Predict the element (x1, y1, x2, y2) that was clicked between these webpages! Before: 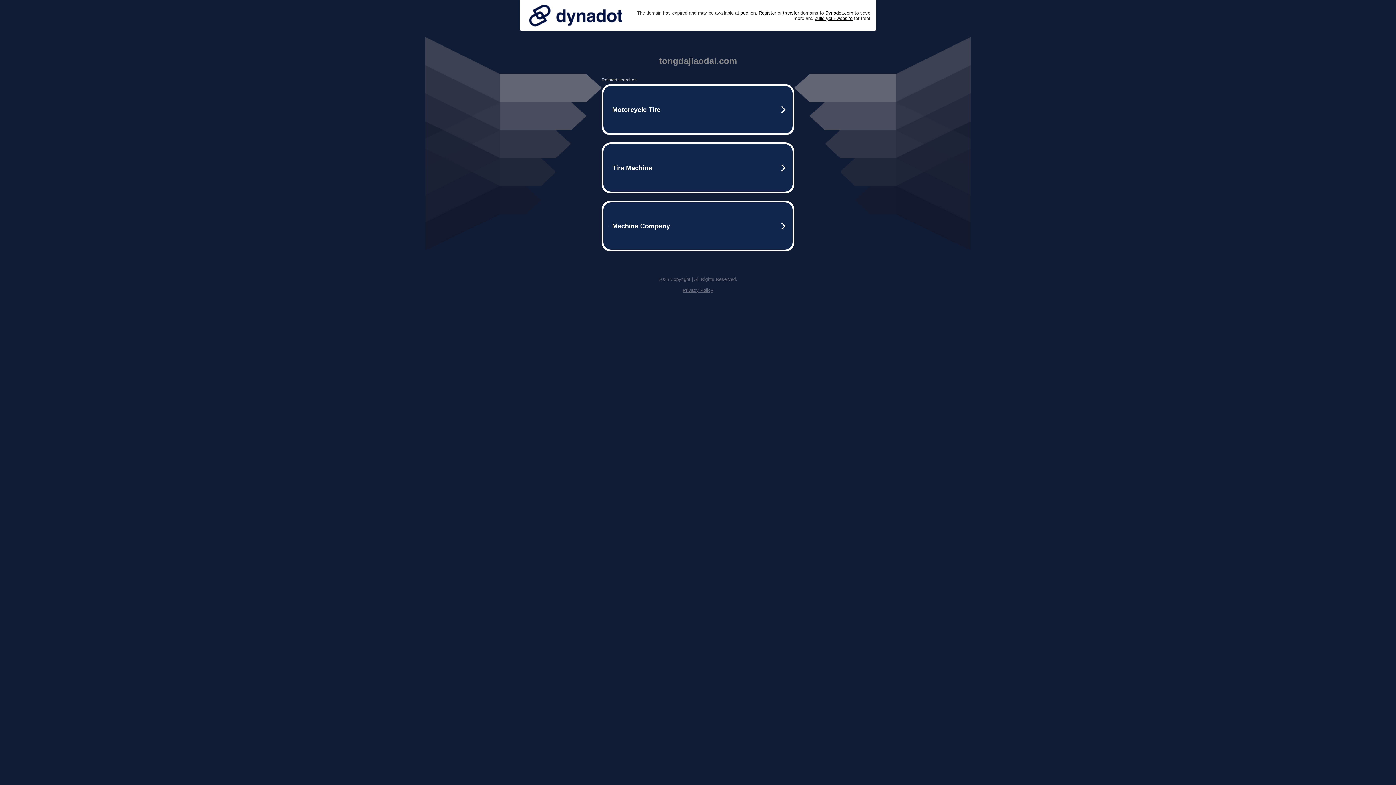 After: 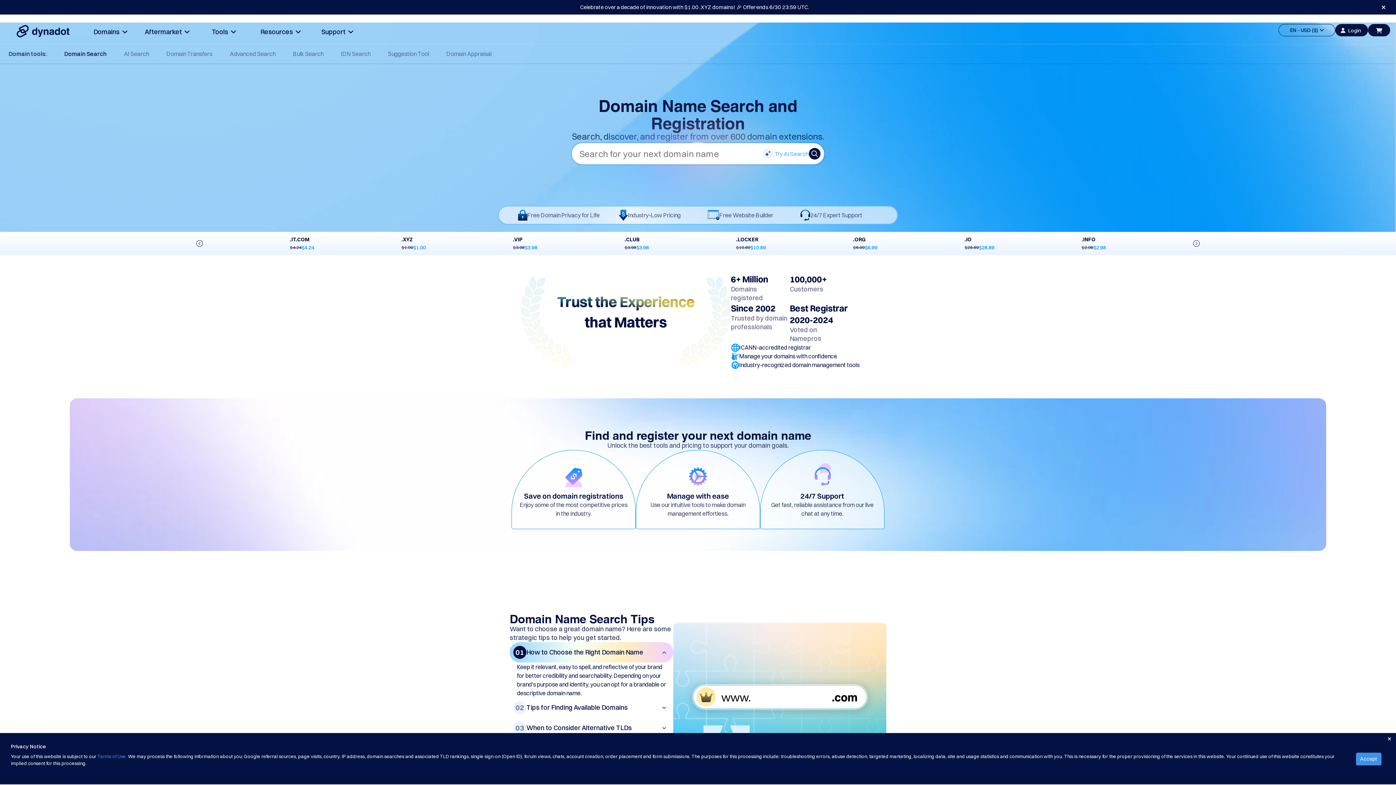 Action: label: Register bbox: (758, 10, 776, 15)